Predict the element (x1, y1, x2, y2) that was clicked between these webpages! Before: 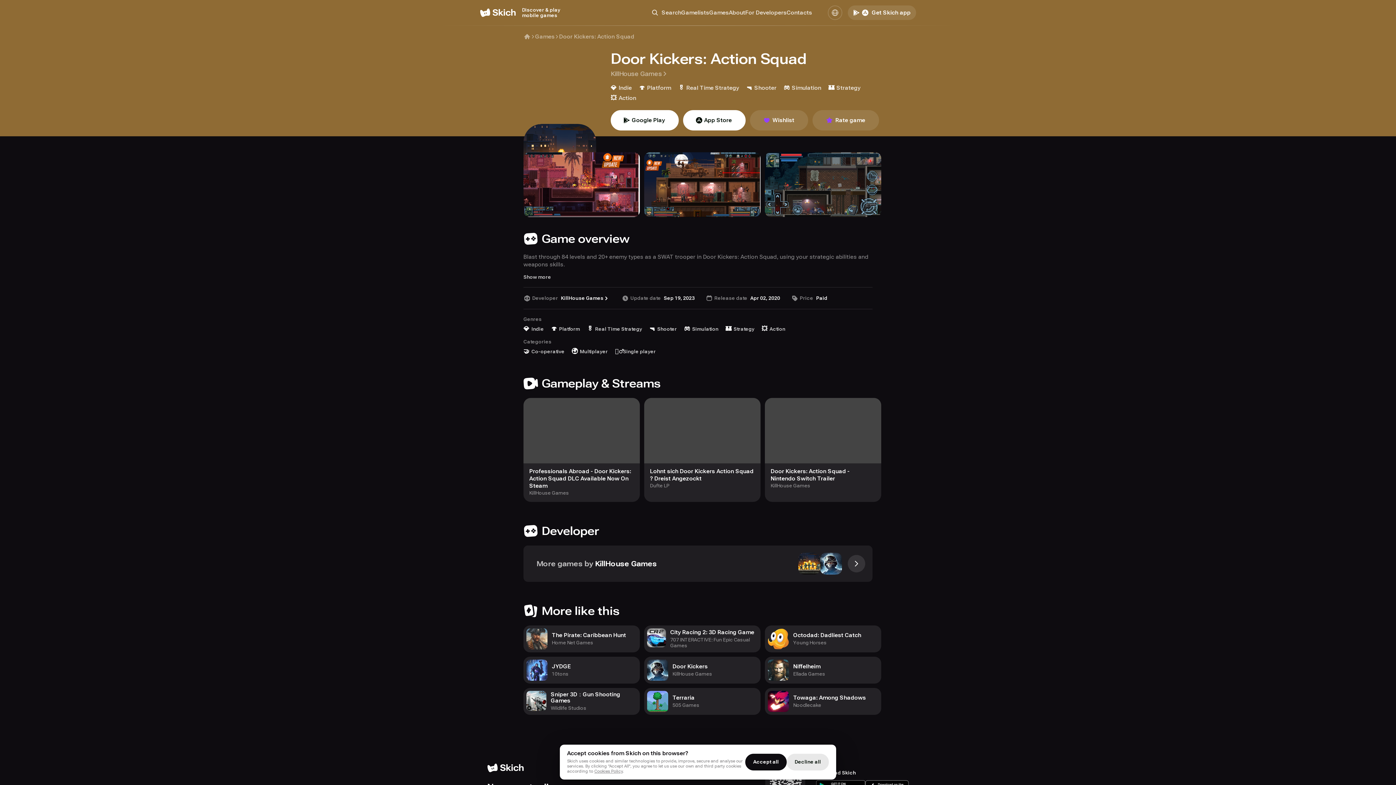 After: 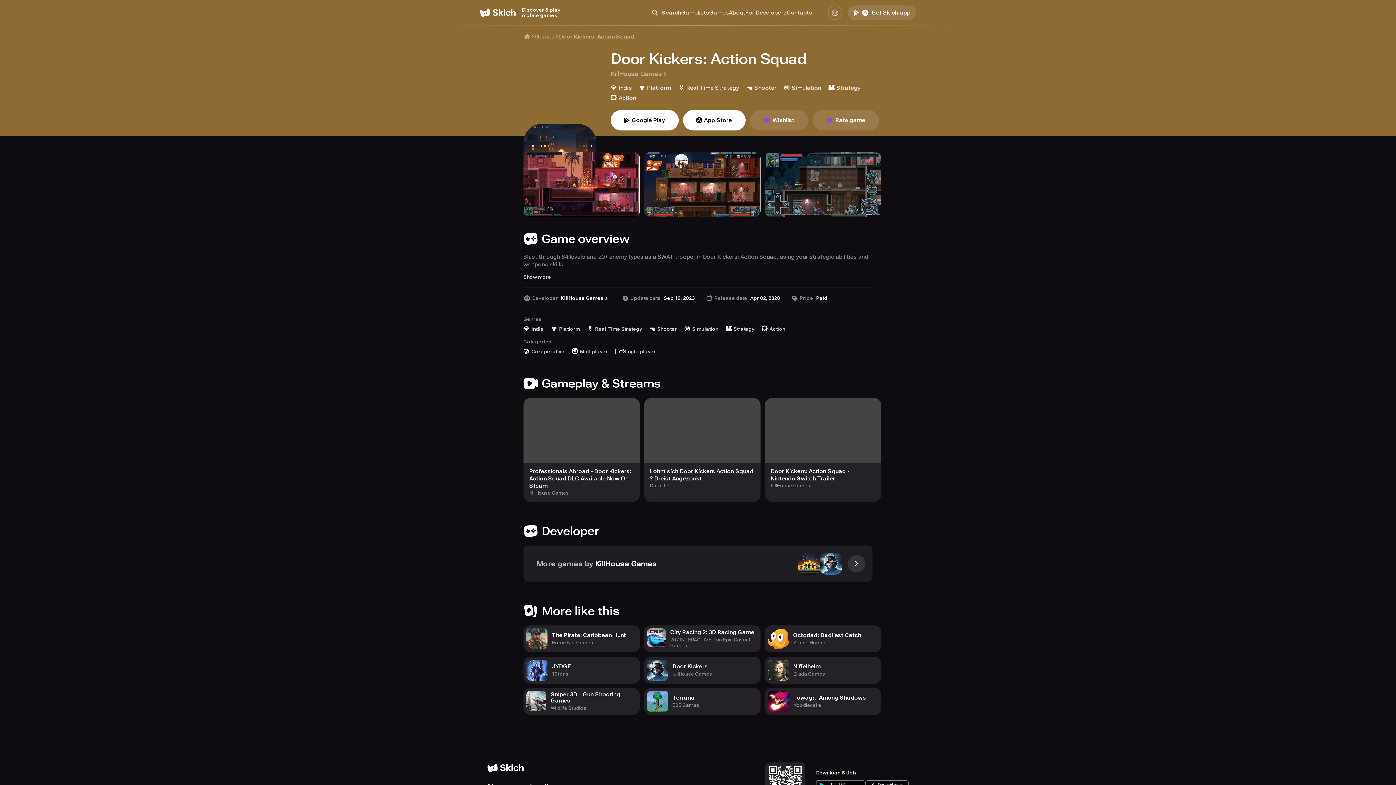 Action: bbox: (745, 754, 786, 770) label: Accept all